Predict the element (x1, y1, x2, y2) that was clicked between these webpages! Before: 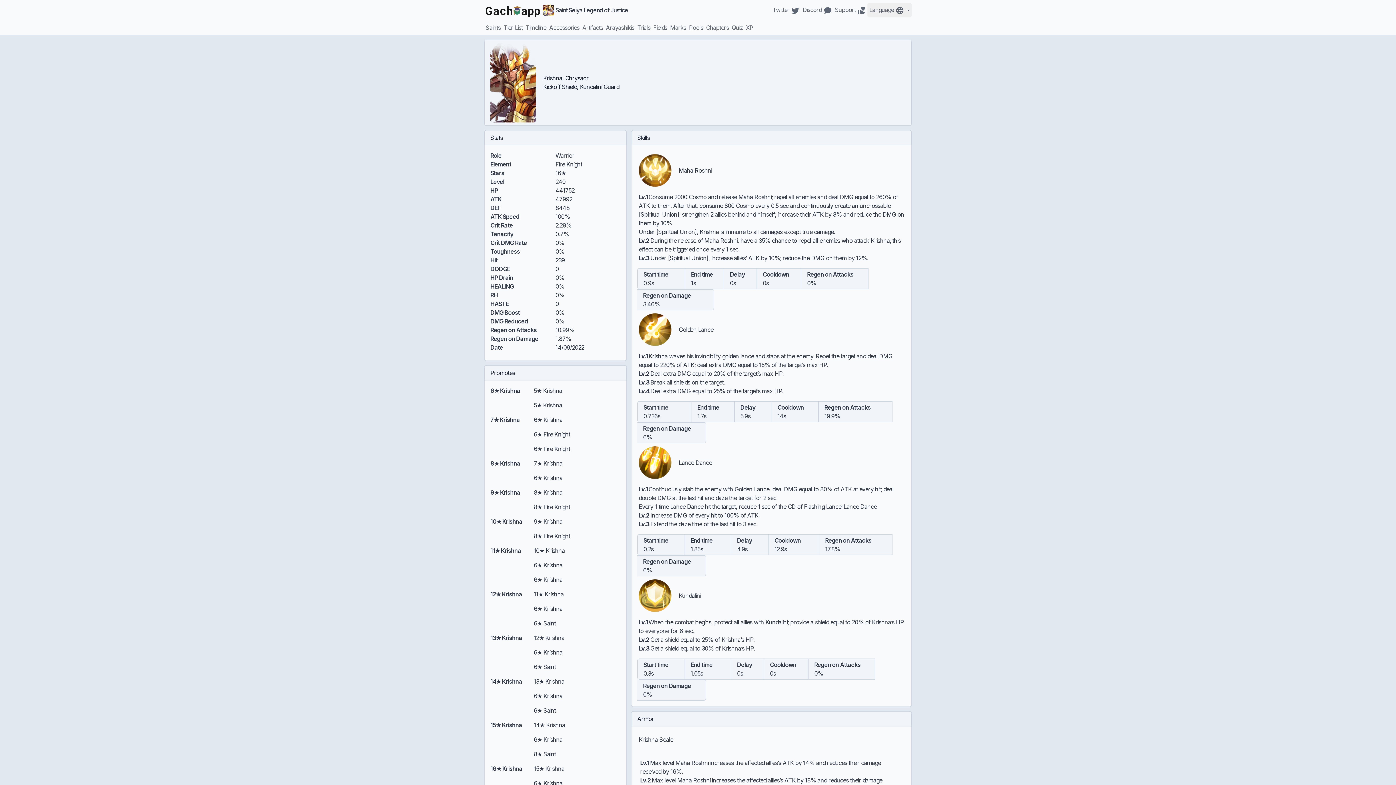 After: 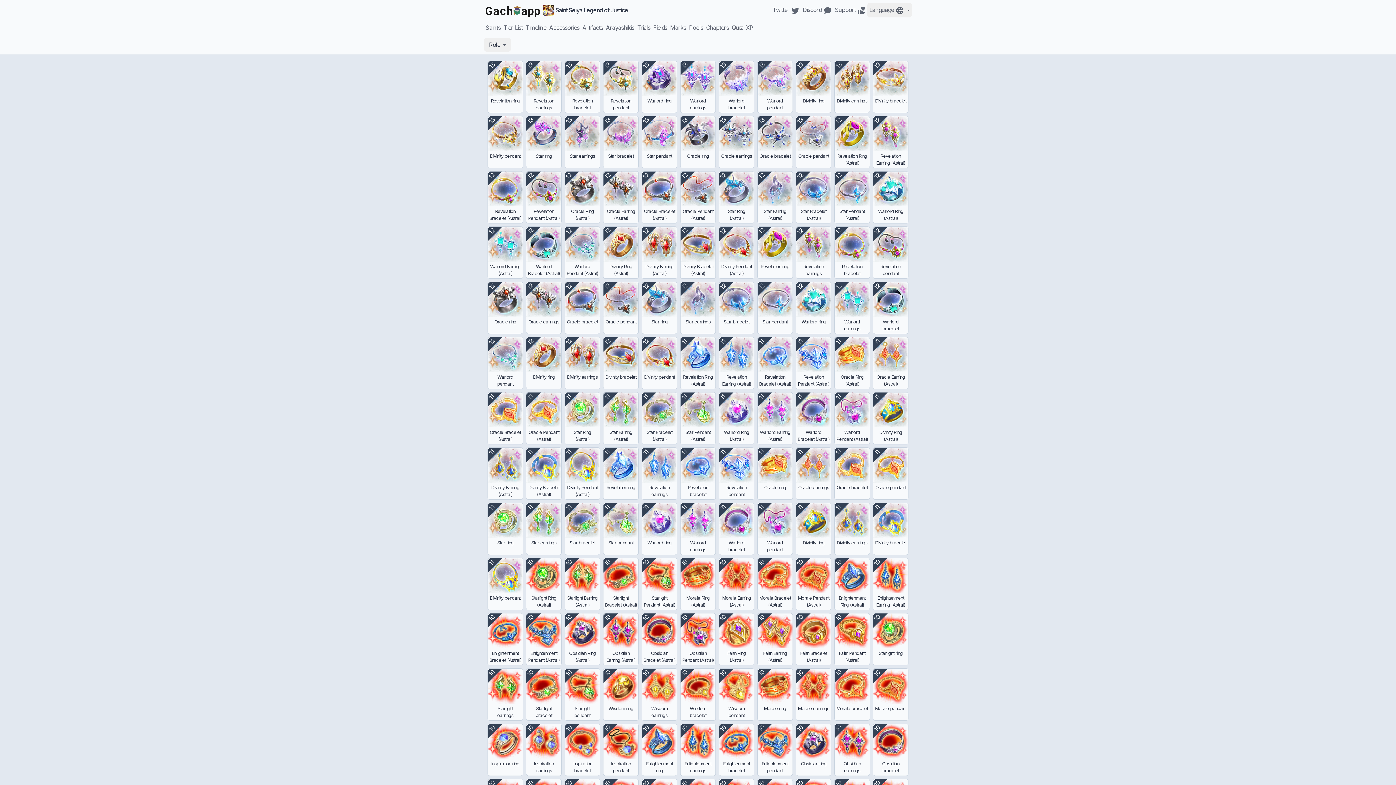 Action: bbox: (547, 23, 581, 31) label: Accessories